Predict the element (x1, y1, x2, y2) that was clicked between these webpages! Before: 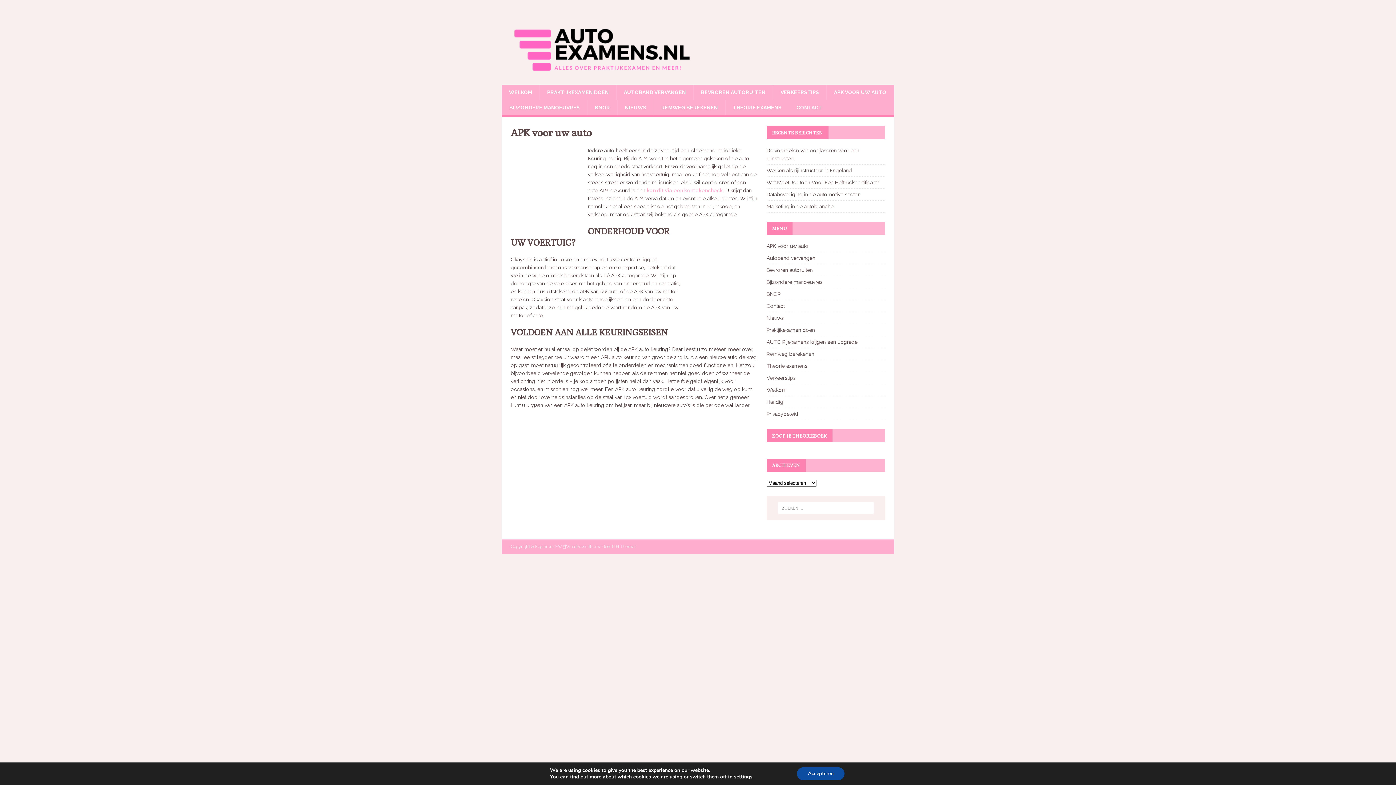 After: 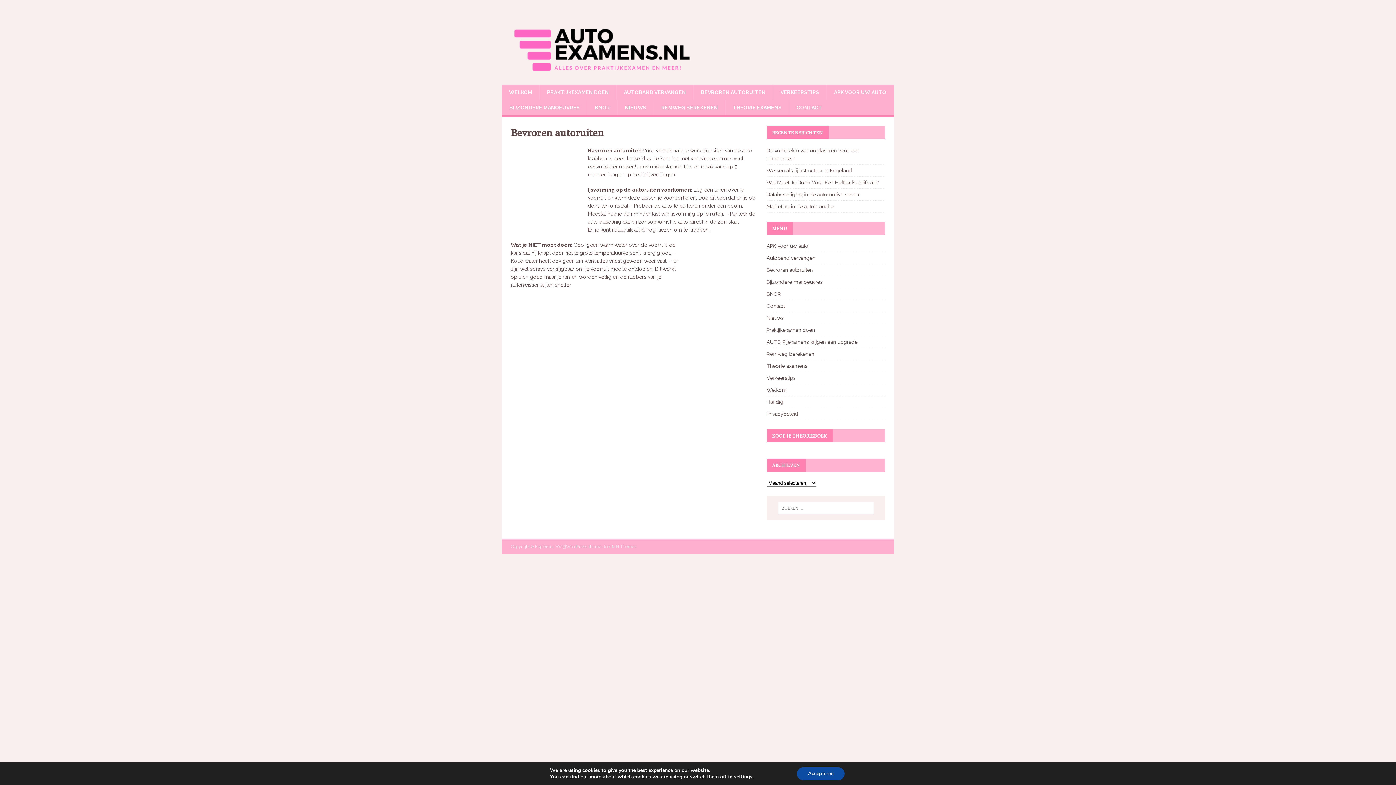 Action: bbox: (693, 84, 773, 100) label: BEVROREN AUTORUITEN